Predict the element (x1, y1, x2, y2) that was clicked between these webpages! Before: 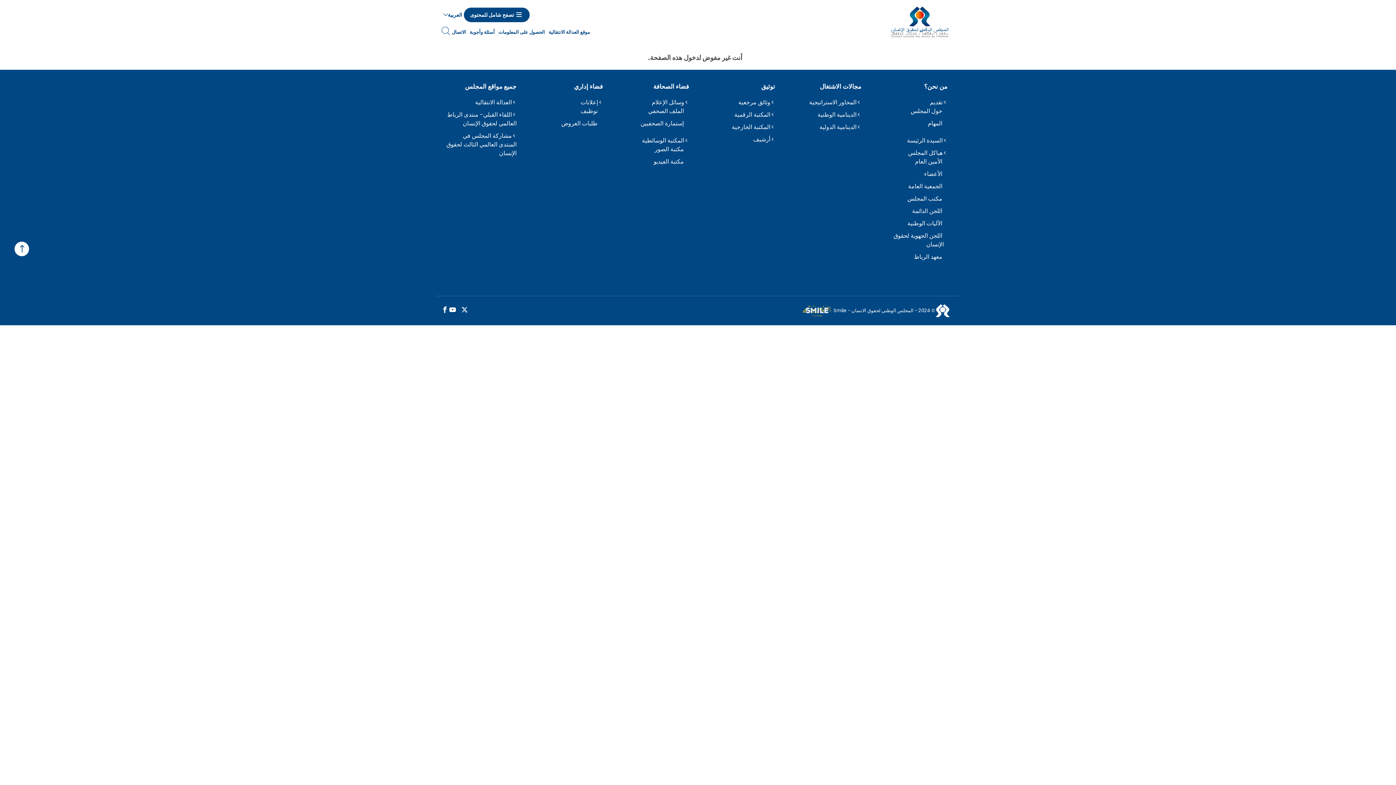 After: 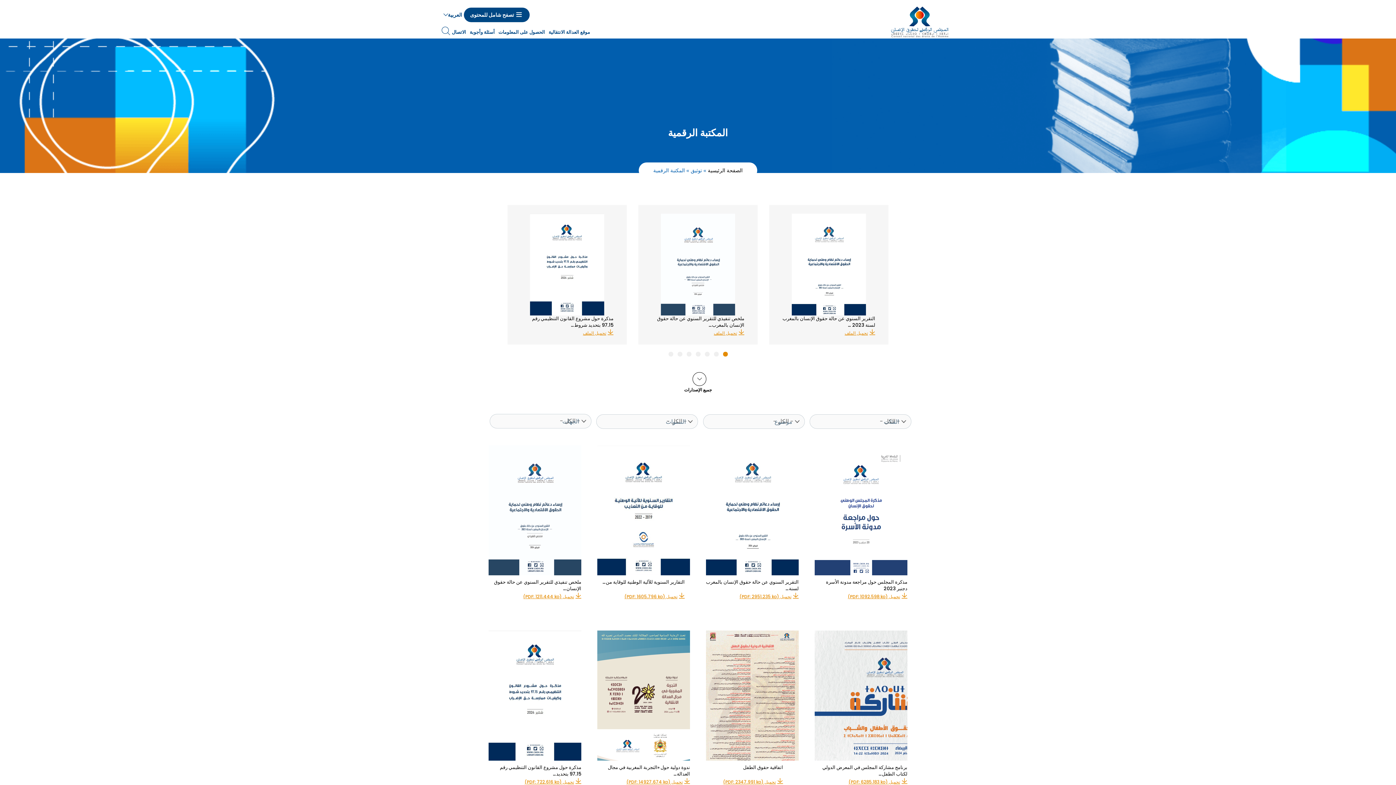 Action: bbox: (703, 110, 775, 119) label: المكتبة الرقمية